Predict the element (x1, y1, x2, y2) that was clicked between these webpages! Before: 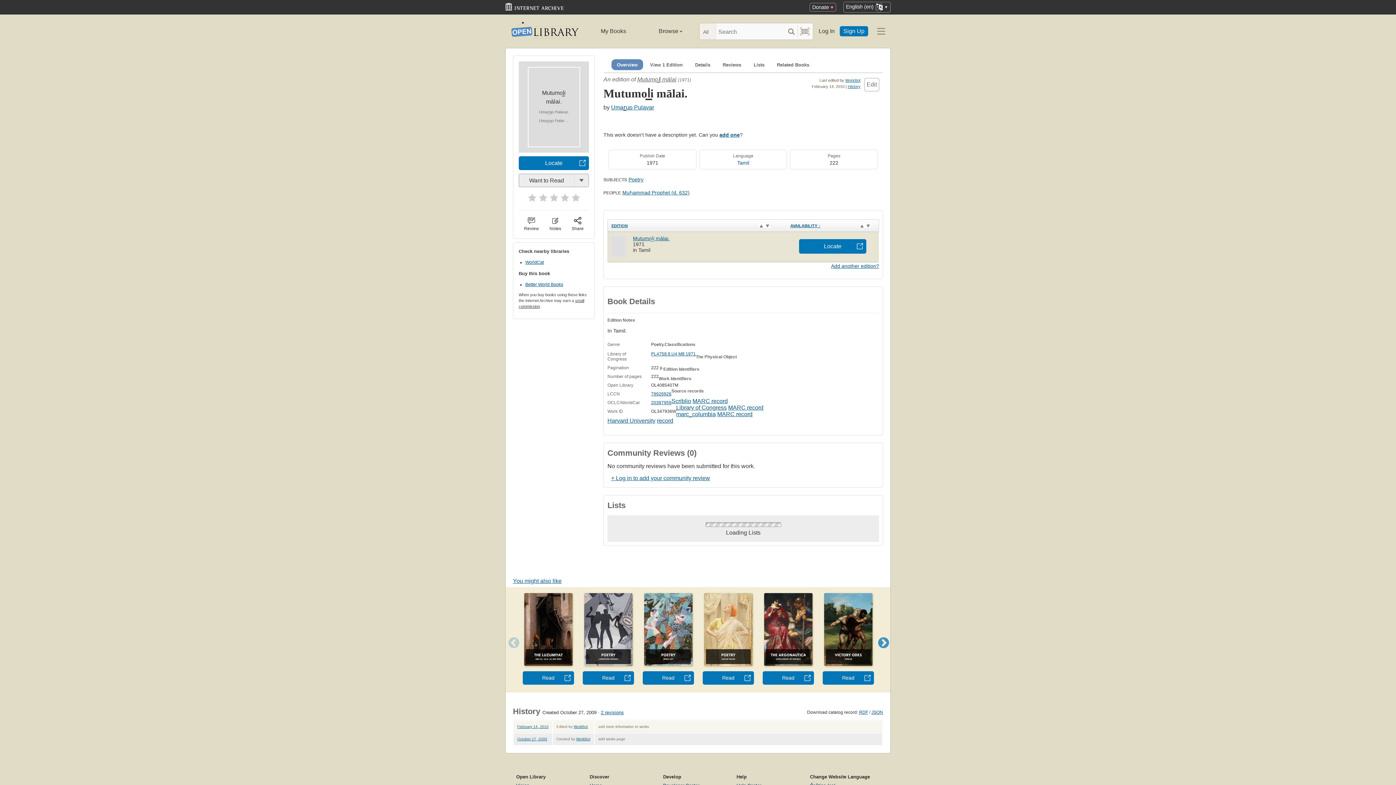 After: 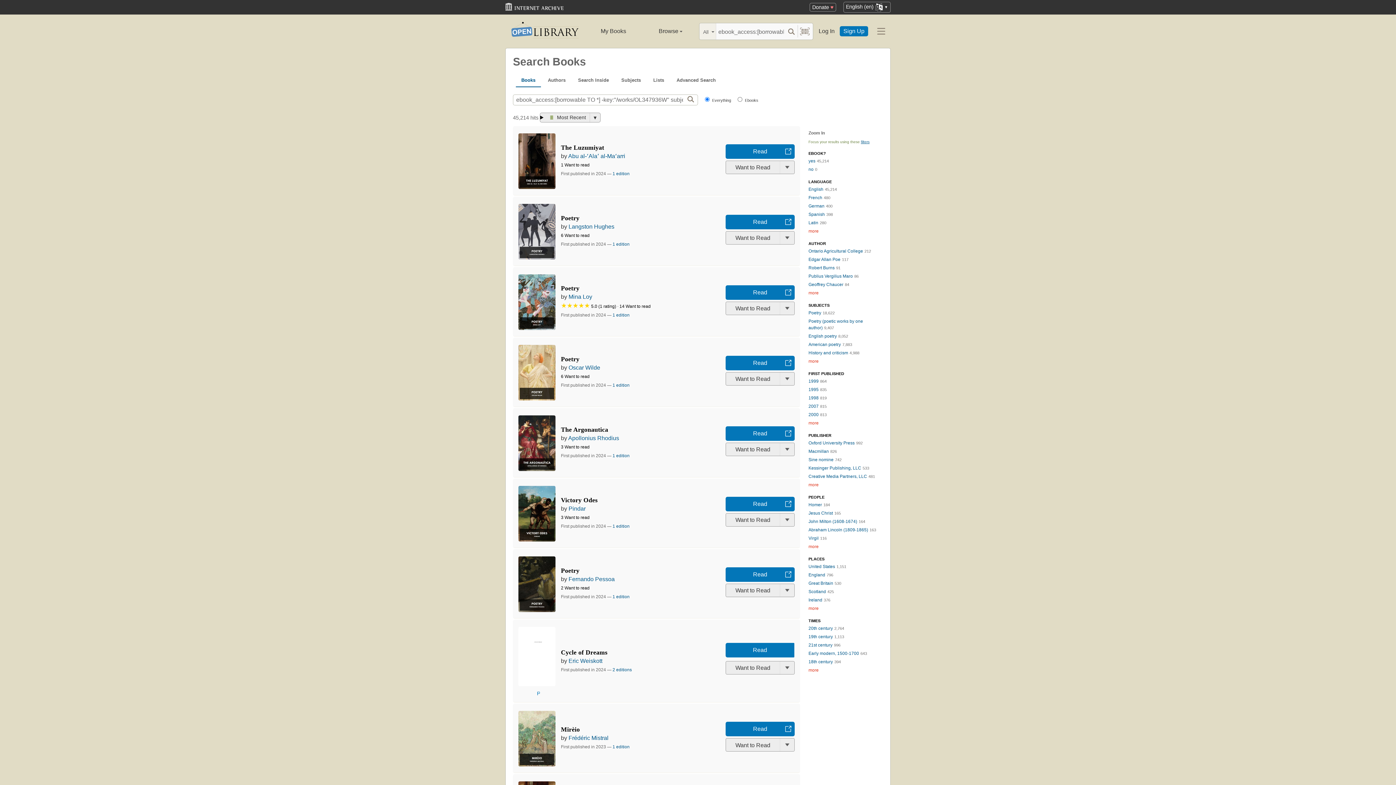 Action: bbox: (513, 578, 561, 584) label: You might also like